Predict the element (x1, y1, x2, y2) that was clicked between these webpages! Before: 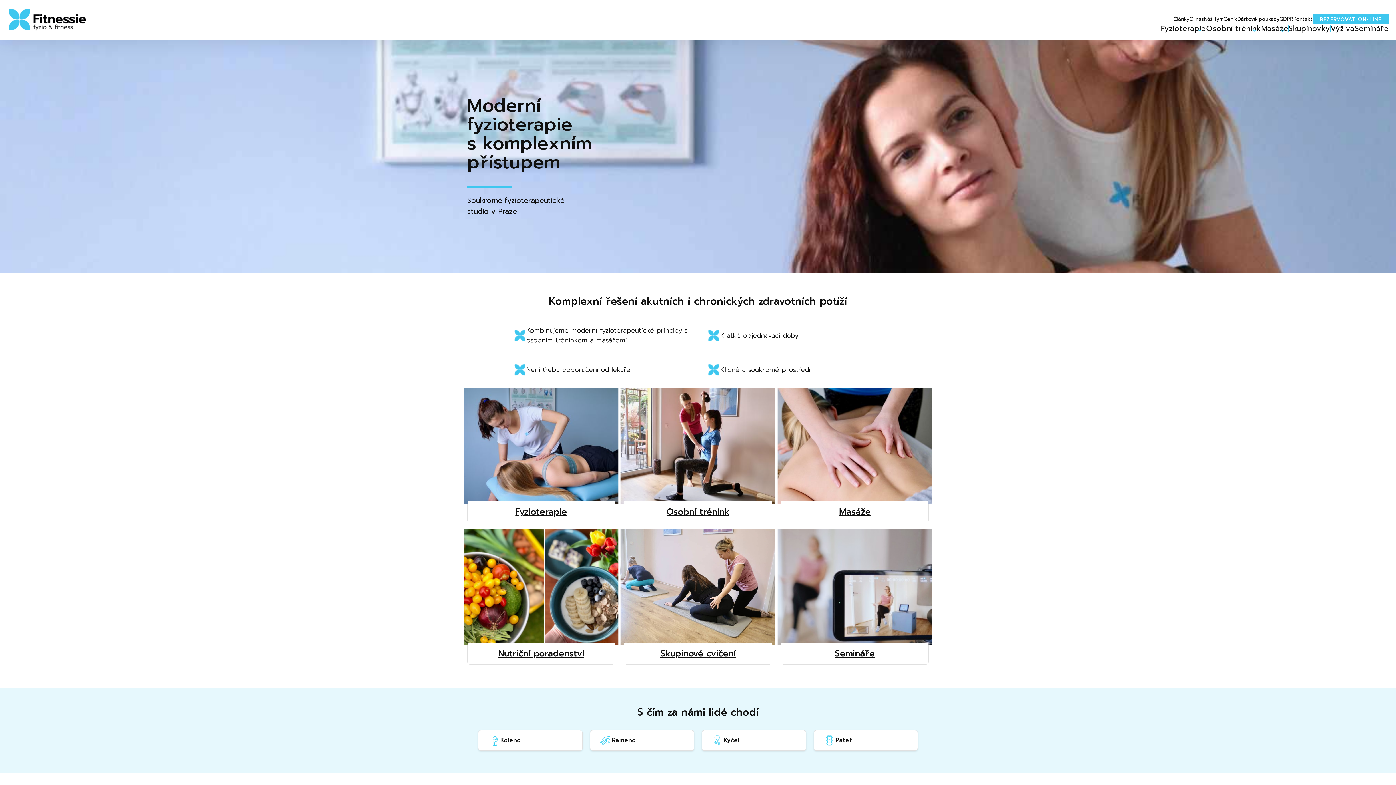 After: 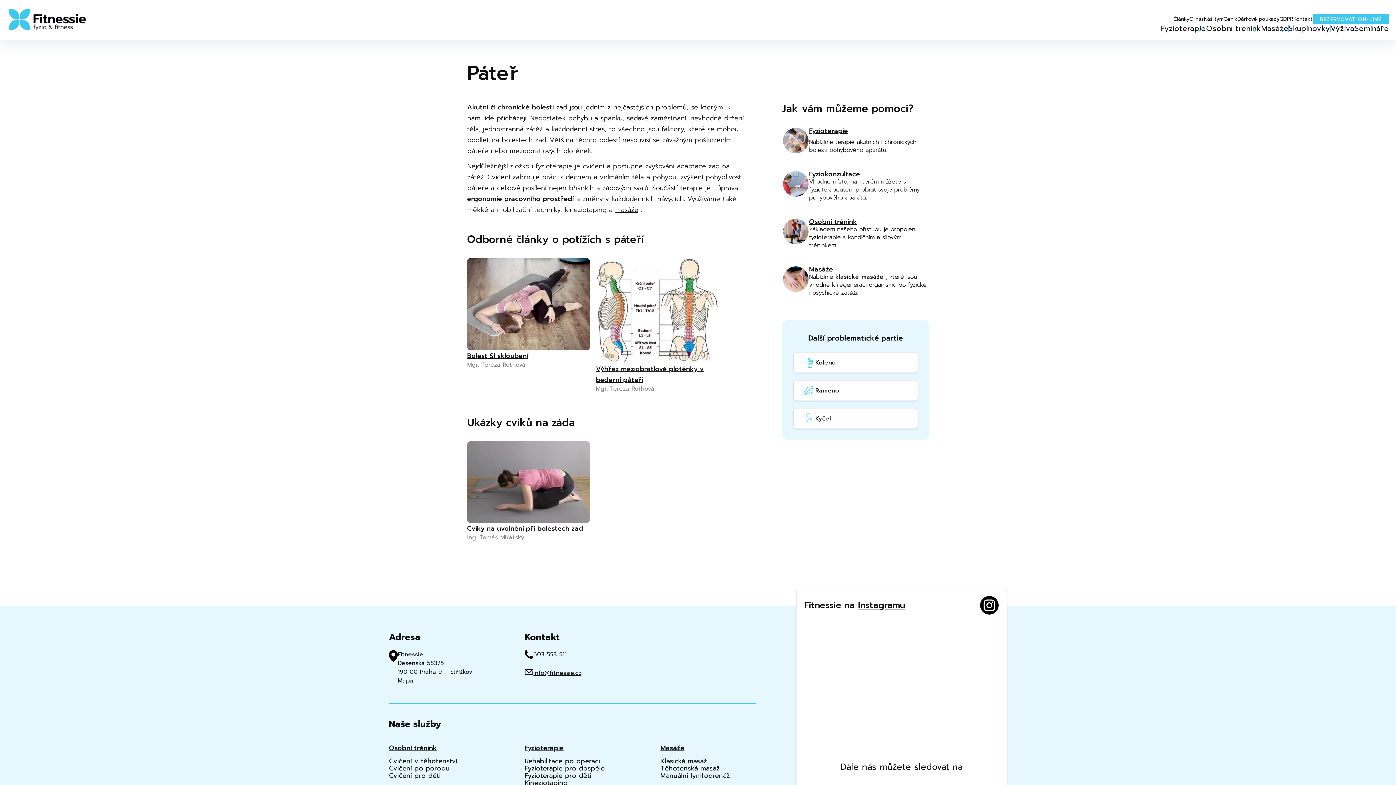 Action: label: Páteř bbox: (813, 730, 918, 751)